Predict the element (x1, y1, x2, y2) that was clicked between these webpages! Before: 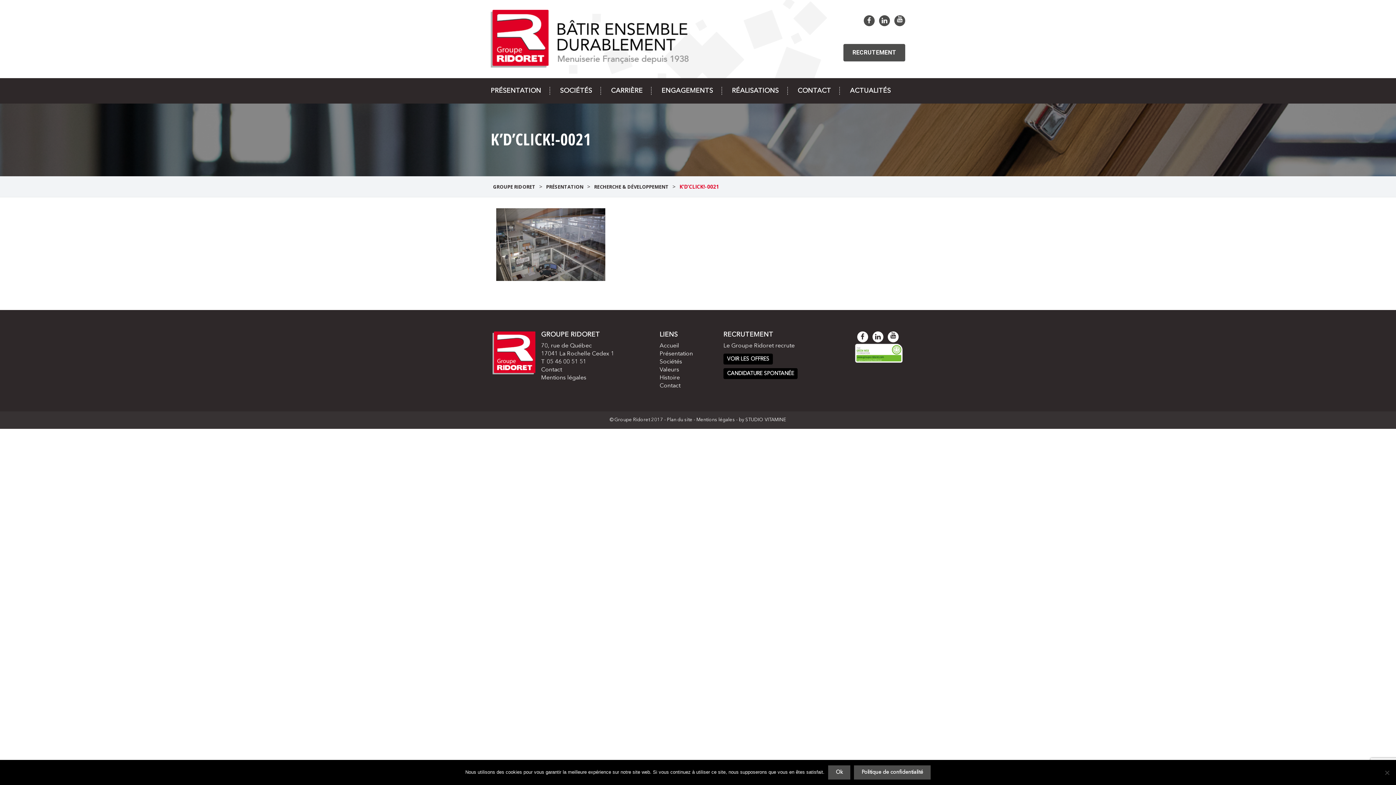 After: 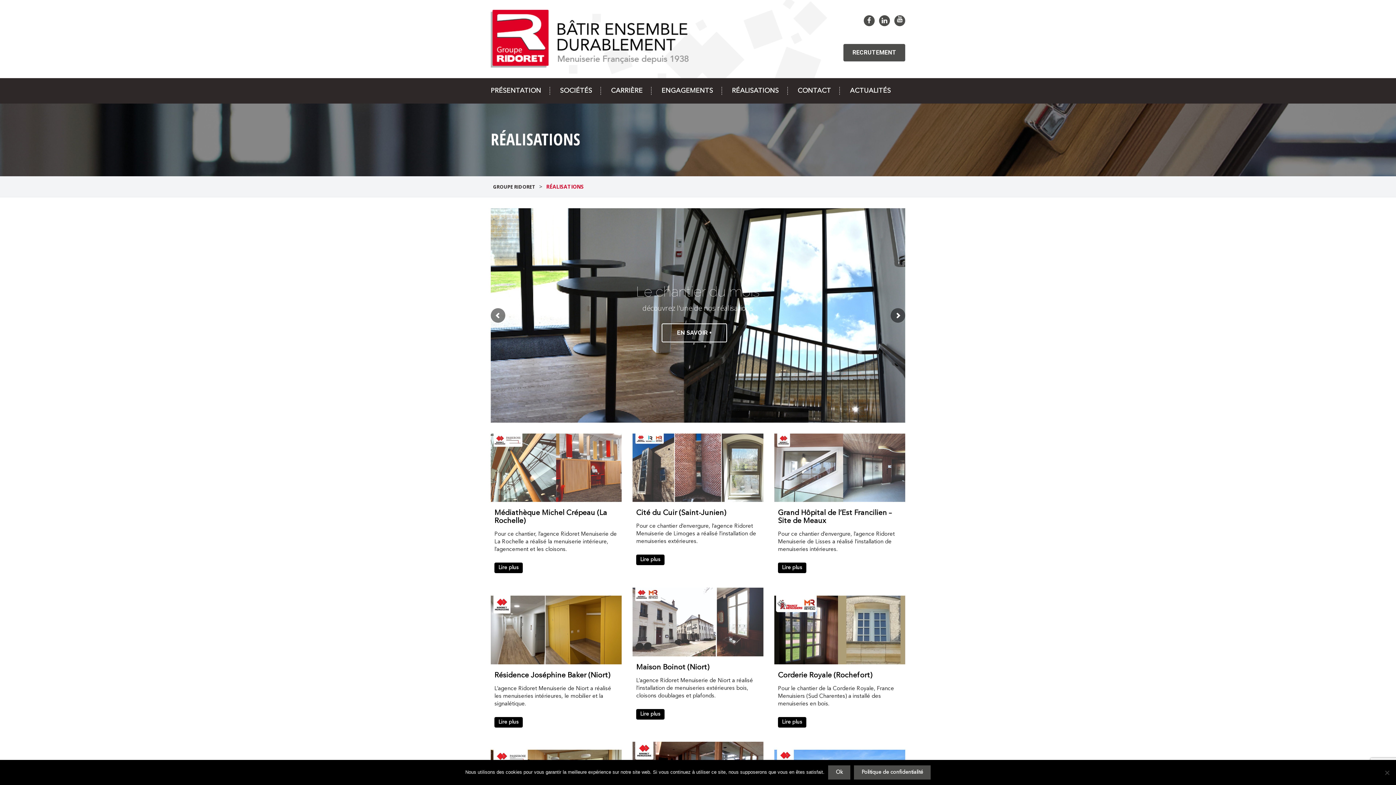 Action: label: RÉALISATIONS bbox: (723, 86, 787, 94)